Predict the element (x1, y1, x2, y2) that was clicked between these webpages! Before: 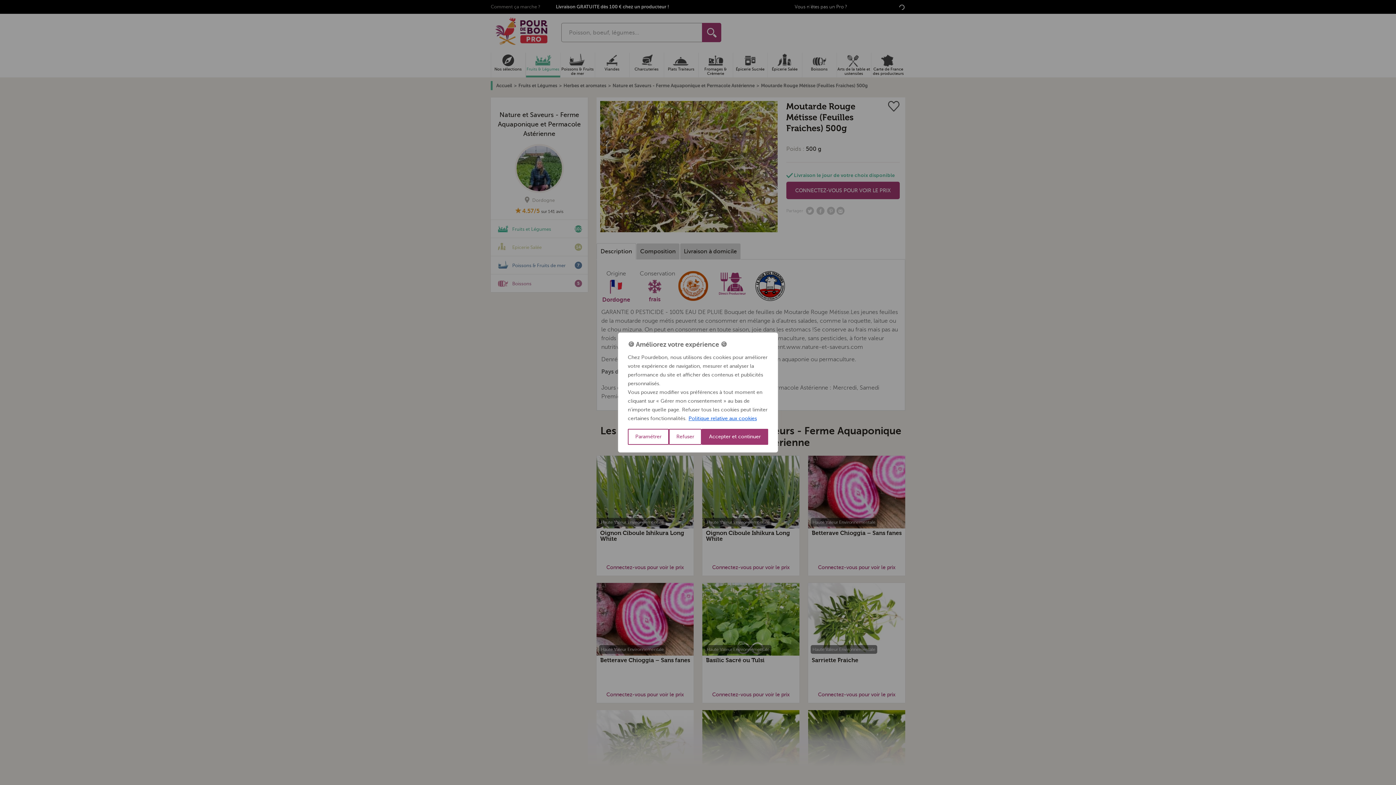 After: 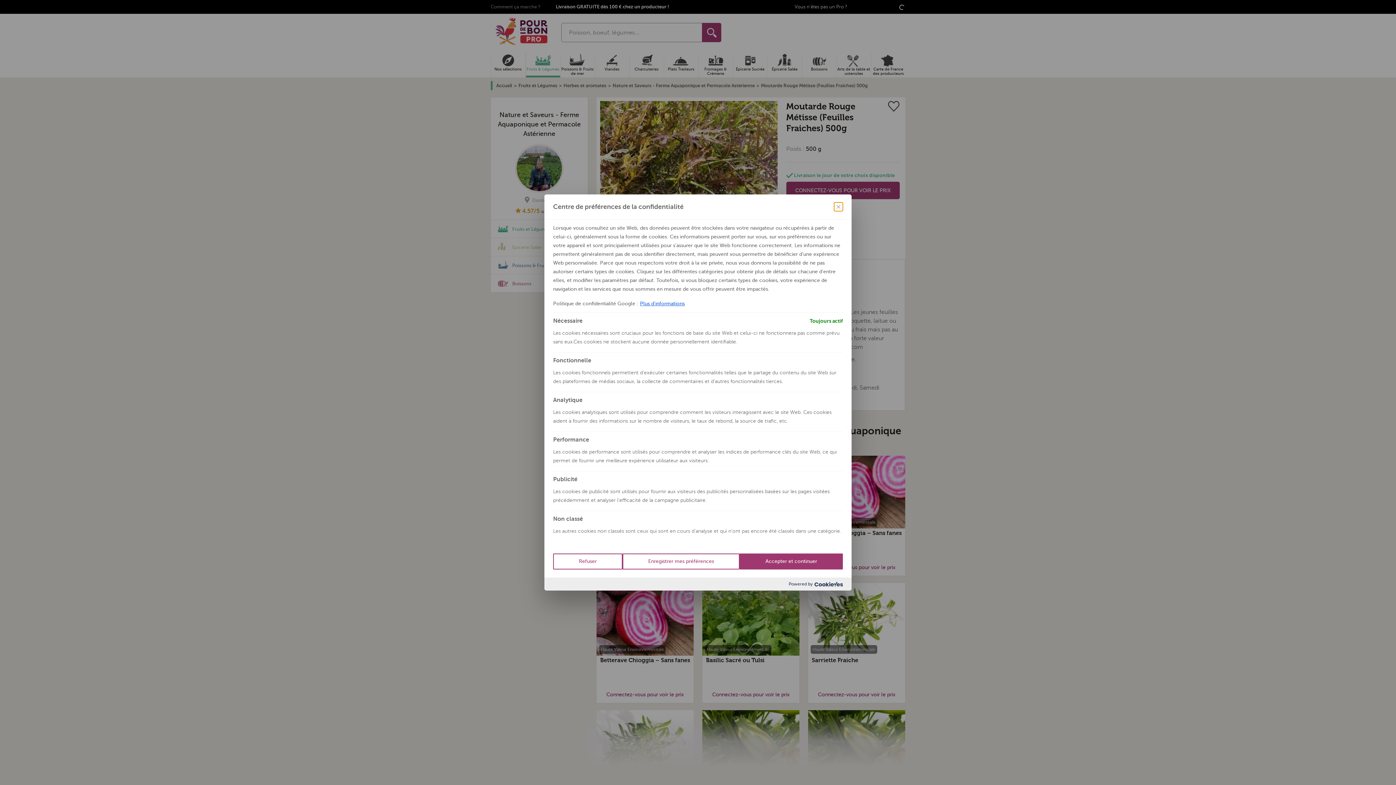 Action: bbox: (628, 429, 669, 445) label: Paramétrer